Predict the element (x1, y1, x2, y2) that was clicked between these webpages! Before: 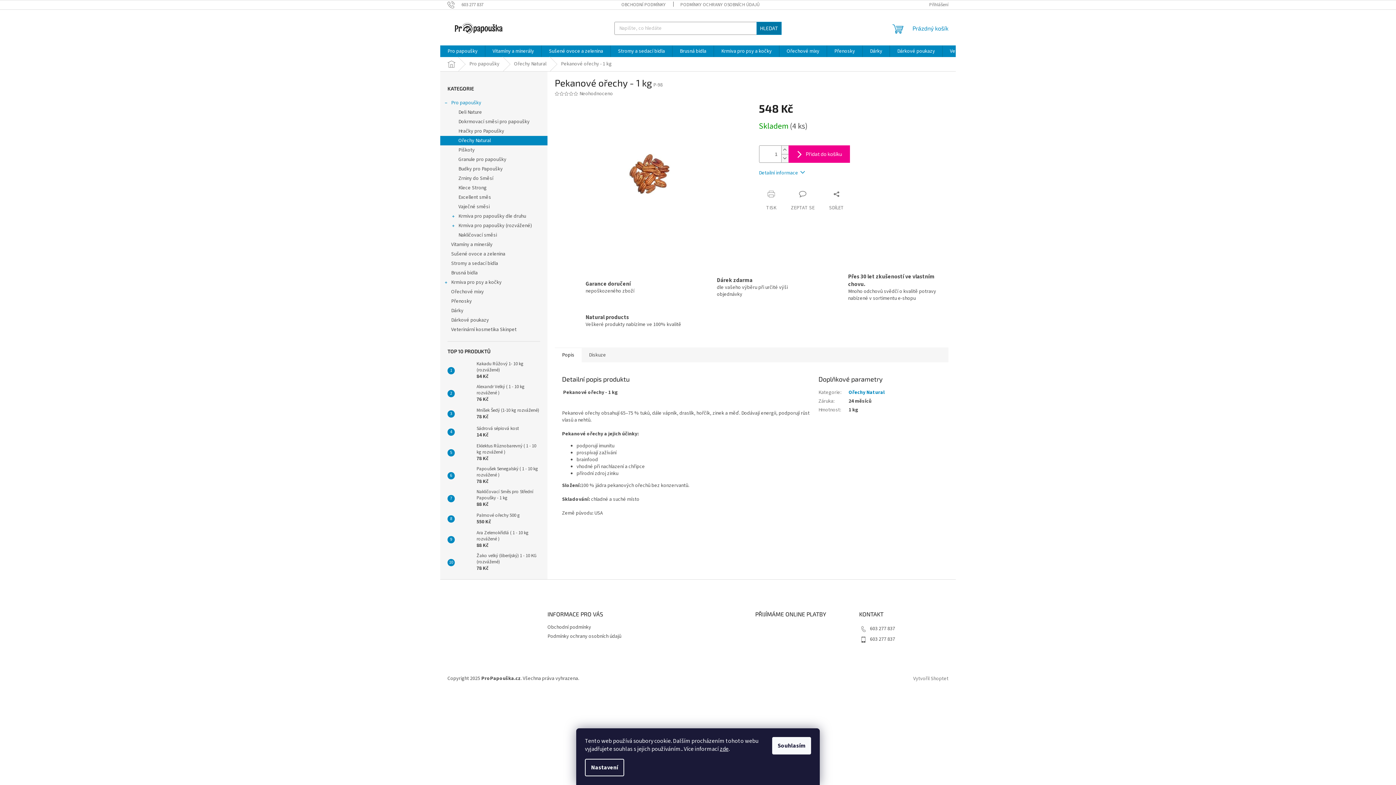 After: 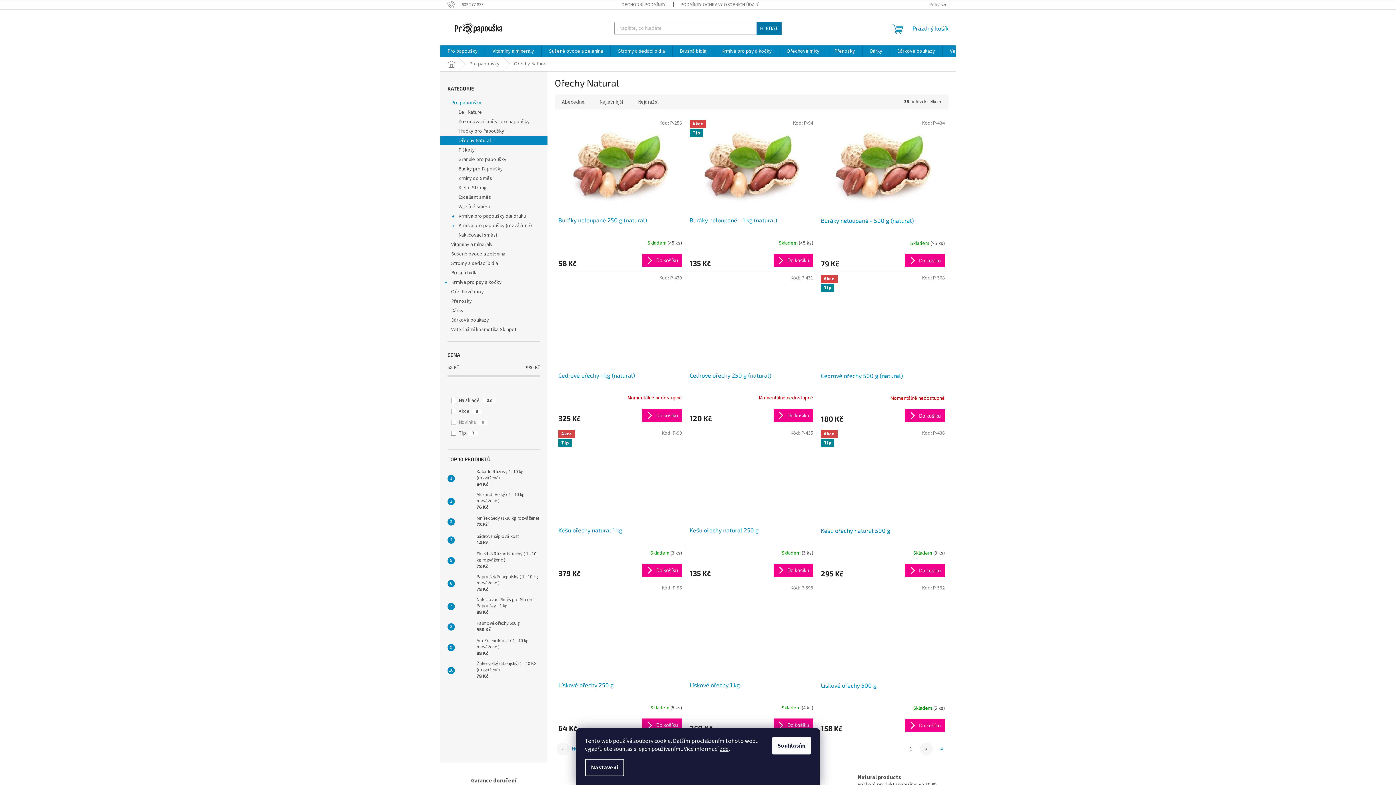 Action: label: Ořechy Natural bbox: (848, 388, 884, 396)